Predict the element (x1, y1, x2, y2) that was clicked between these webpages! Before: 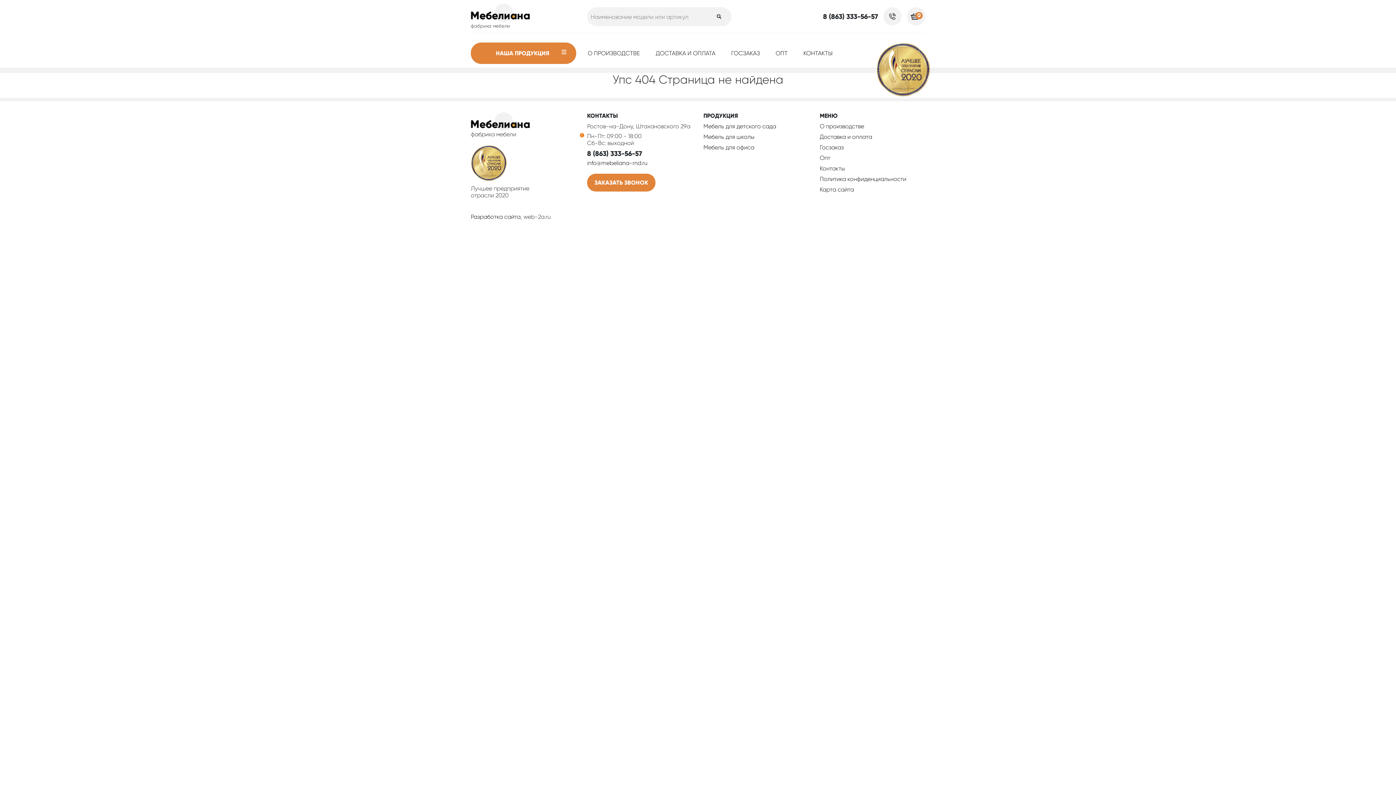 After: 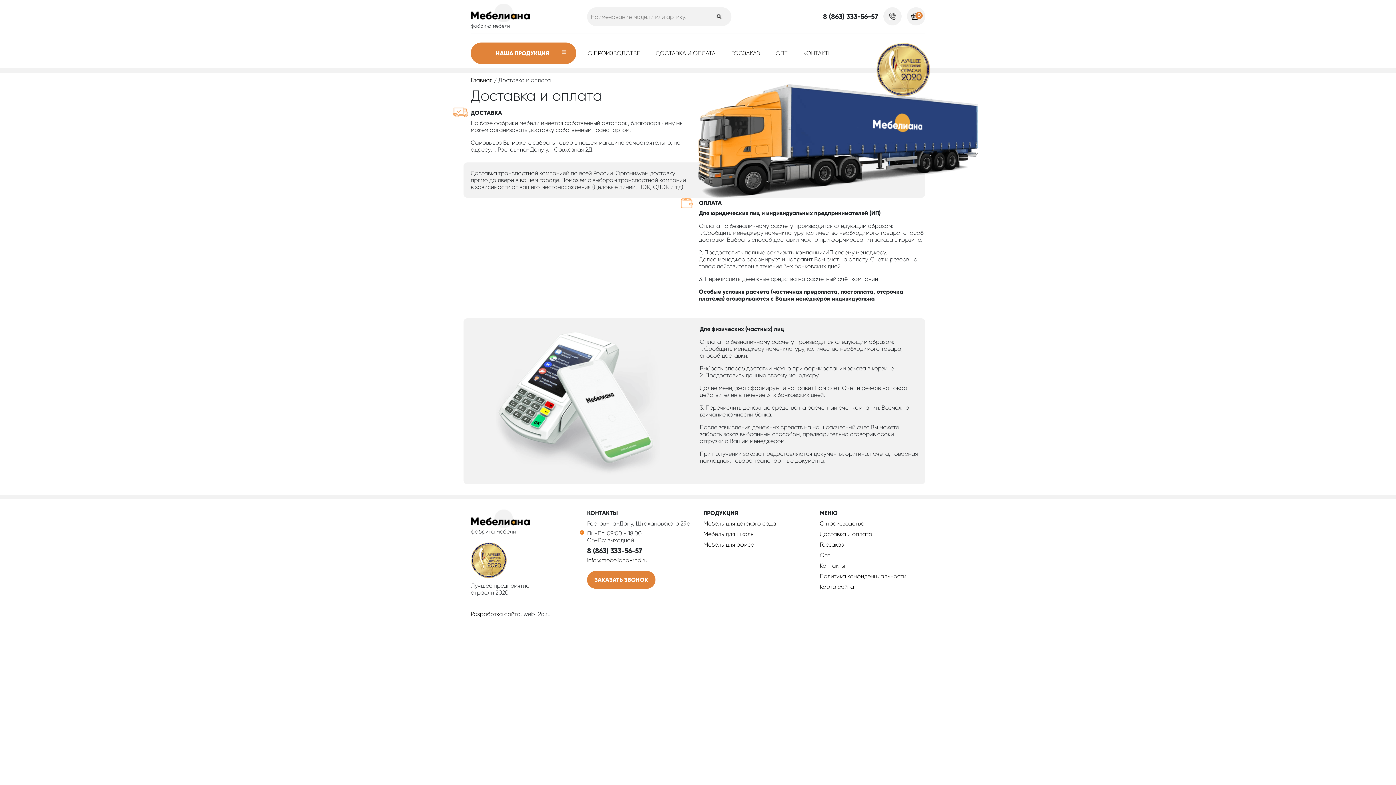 Action: label: Доставка и оплата bbox: (820, 133, 872, 140)